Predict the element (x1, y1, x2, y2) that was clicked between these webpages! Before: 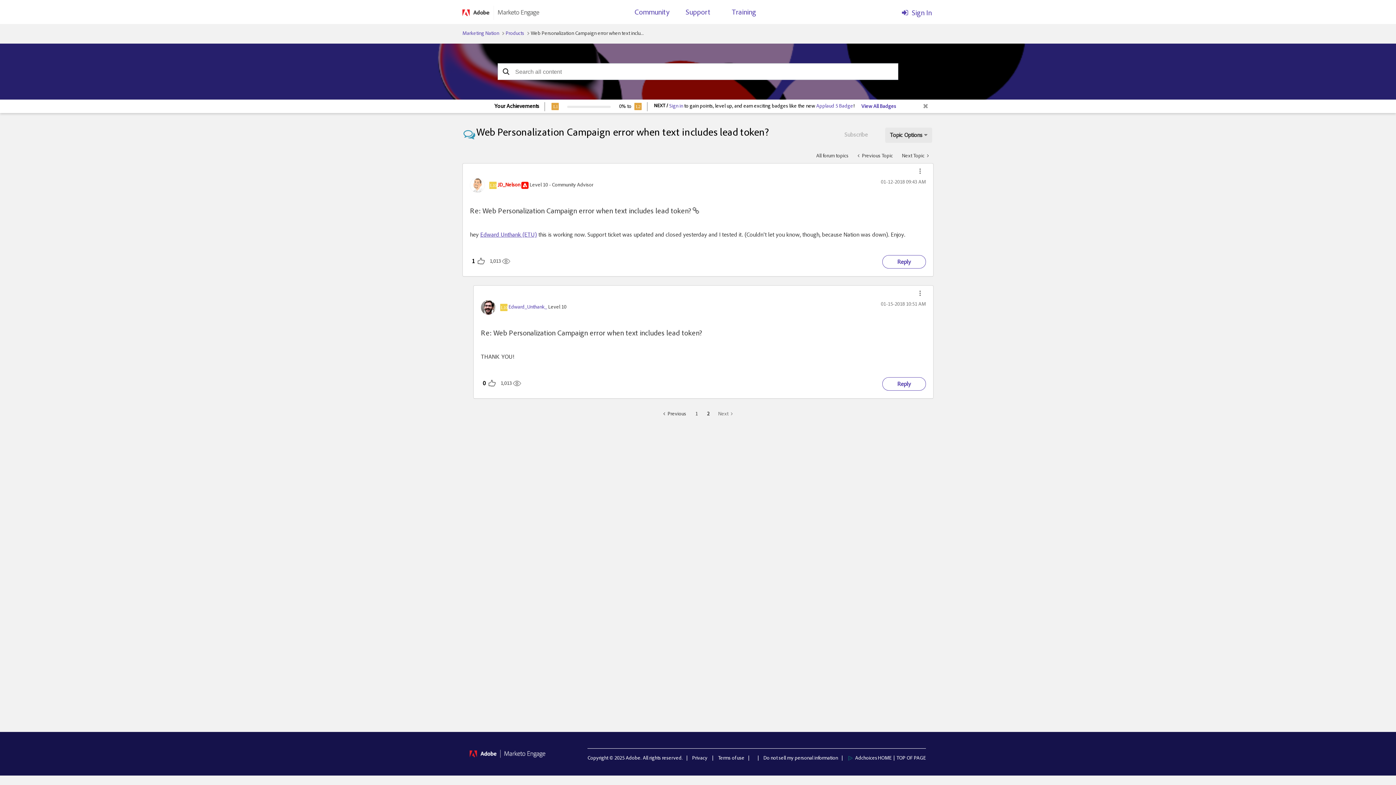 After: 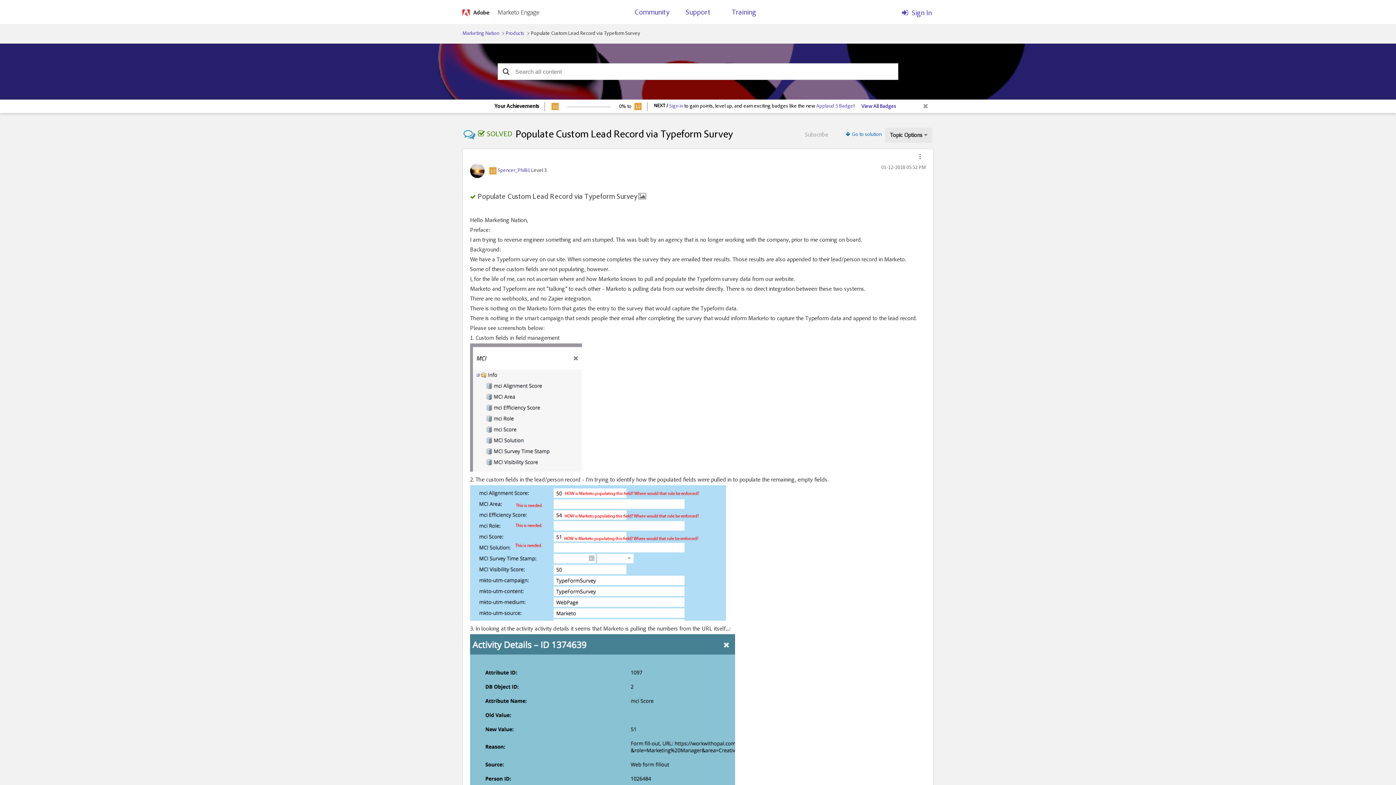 Action: label: Next Topic  bbox: (897, 148, 933, 163)